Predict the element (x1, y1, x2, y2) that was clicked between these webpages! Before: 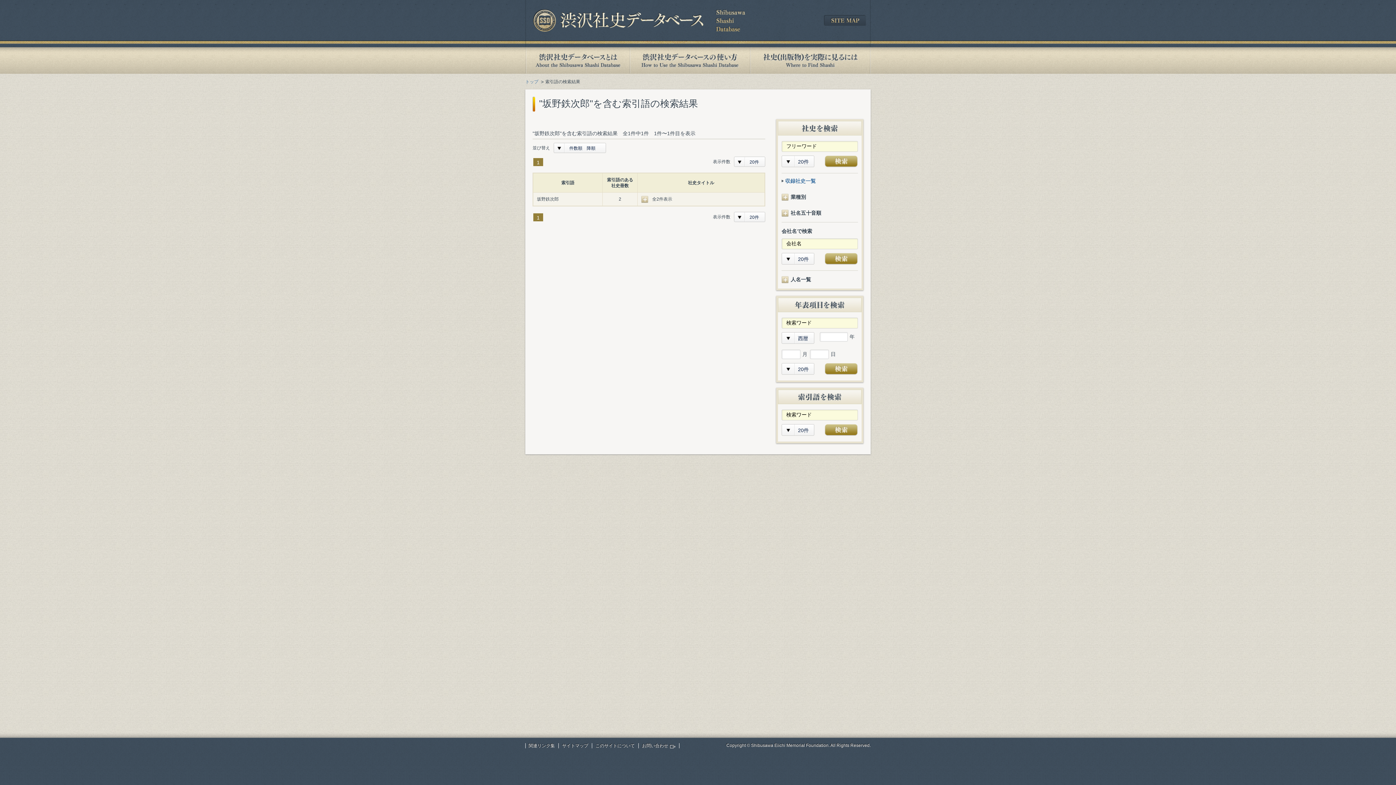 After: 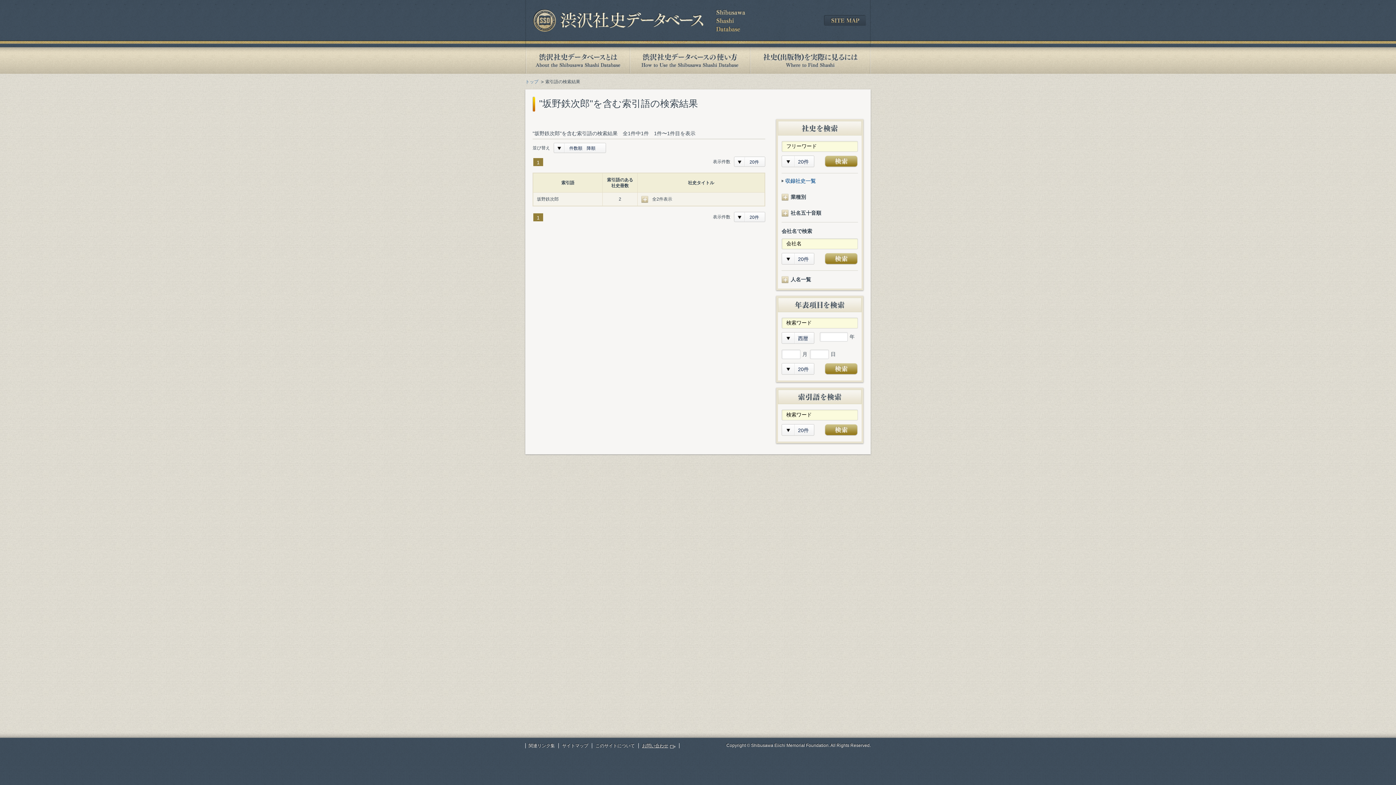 Action: label: お問い合わせ bbox: (642, 743, 675, 748)